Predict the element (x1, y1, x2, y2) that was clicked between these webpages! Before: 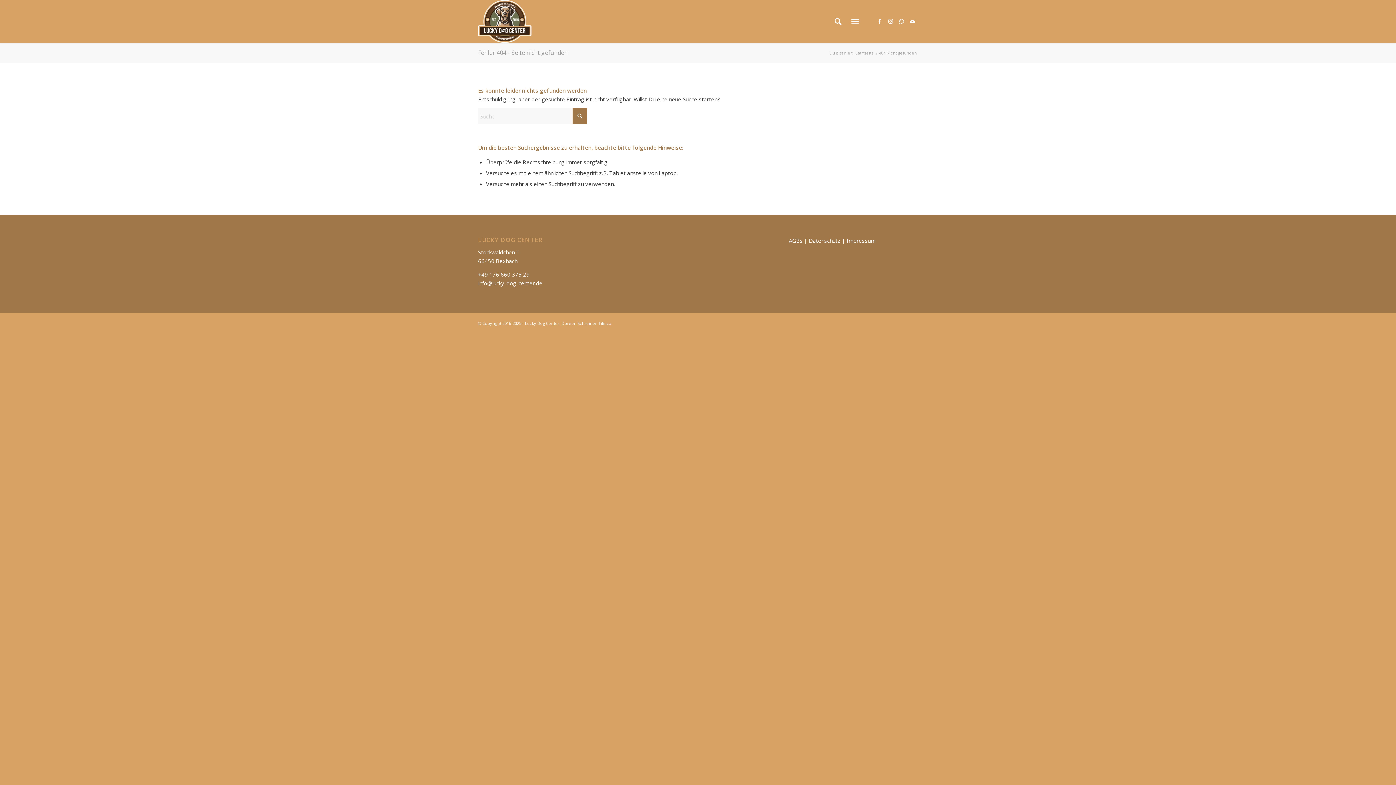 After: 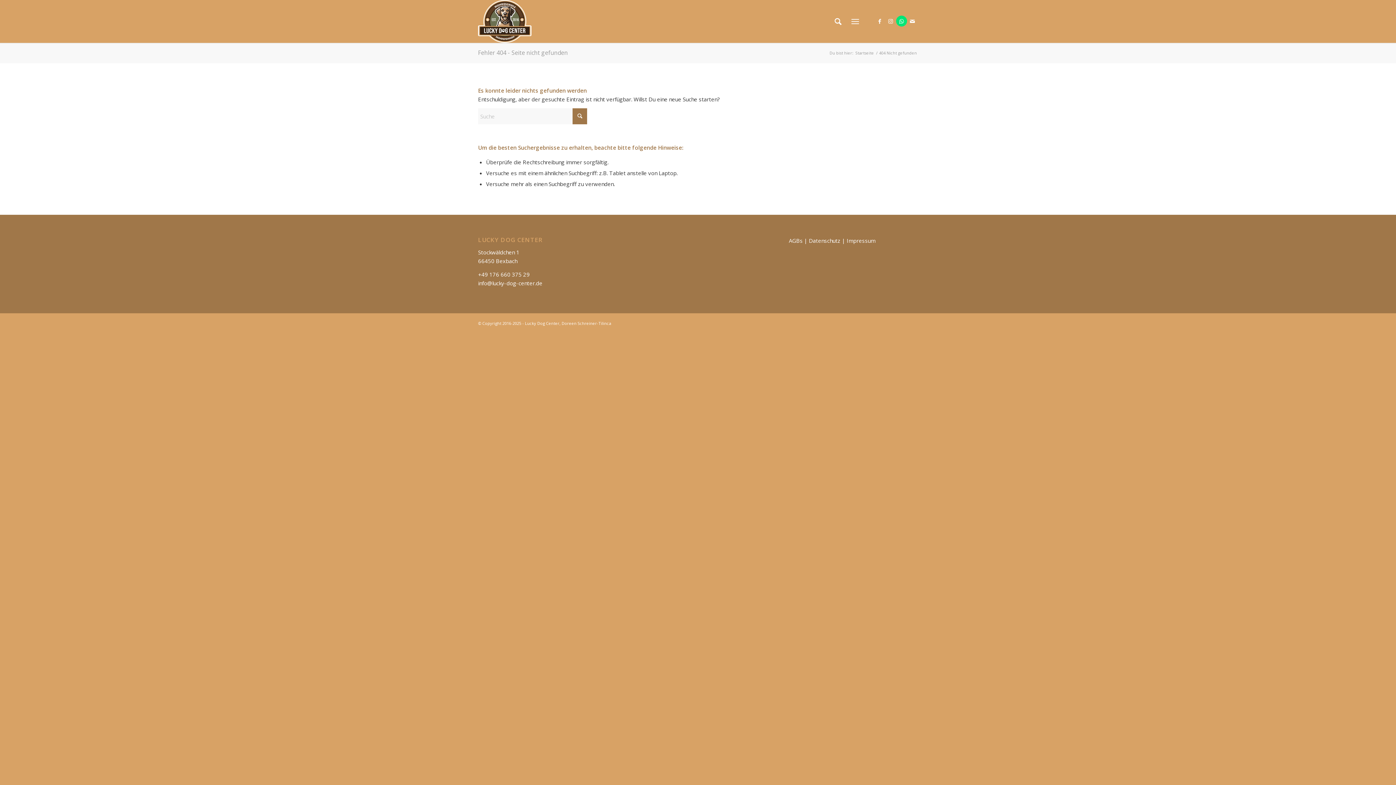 Action: label: Link zu WhatsApp bbox: (896, 15, 907, 26)